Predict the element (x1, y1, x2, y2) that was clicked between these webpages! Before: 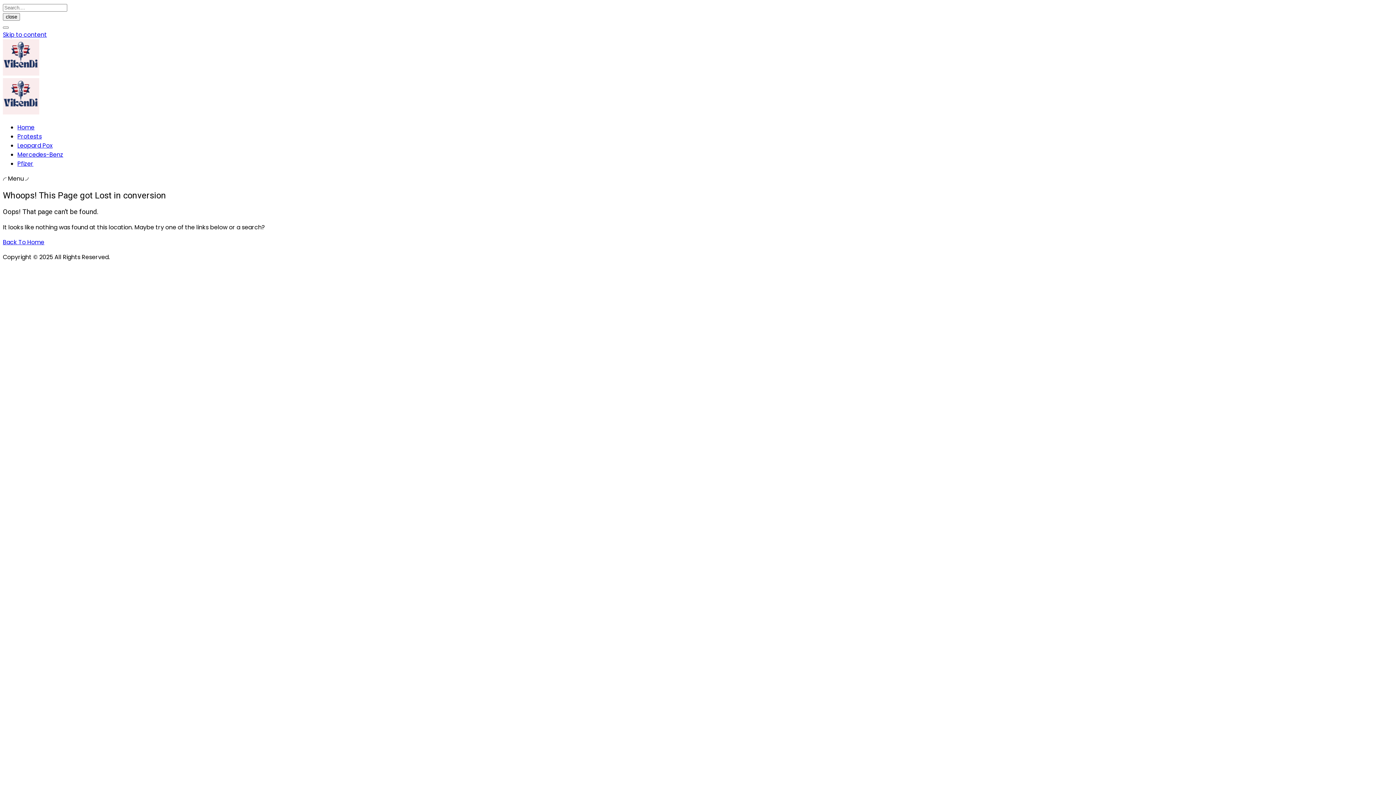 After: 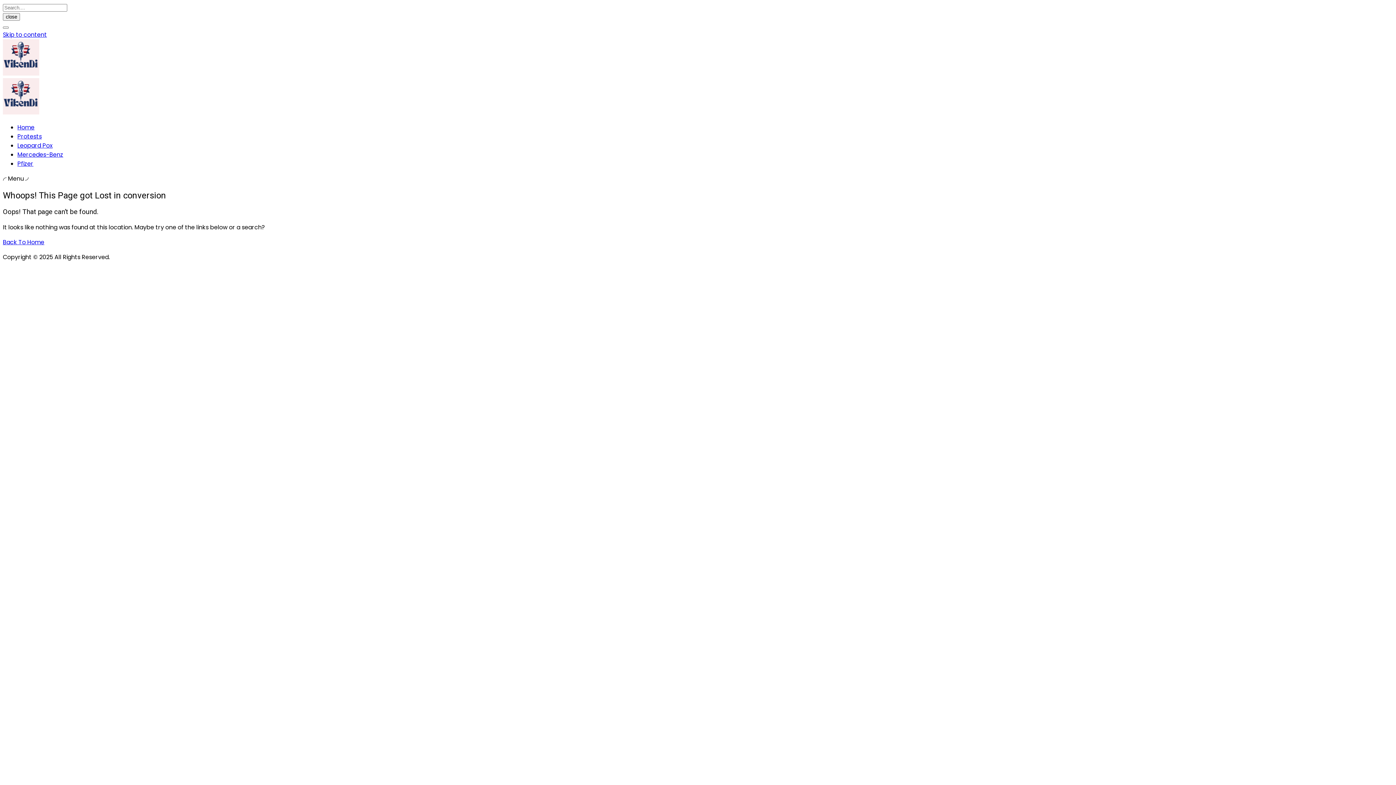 Action: label: Skip to content bbox: (2, 30, 46, 38)